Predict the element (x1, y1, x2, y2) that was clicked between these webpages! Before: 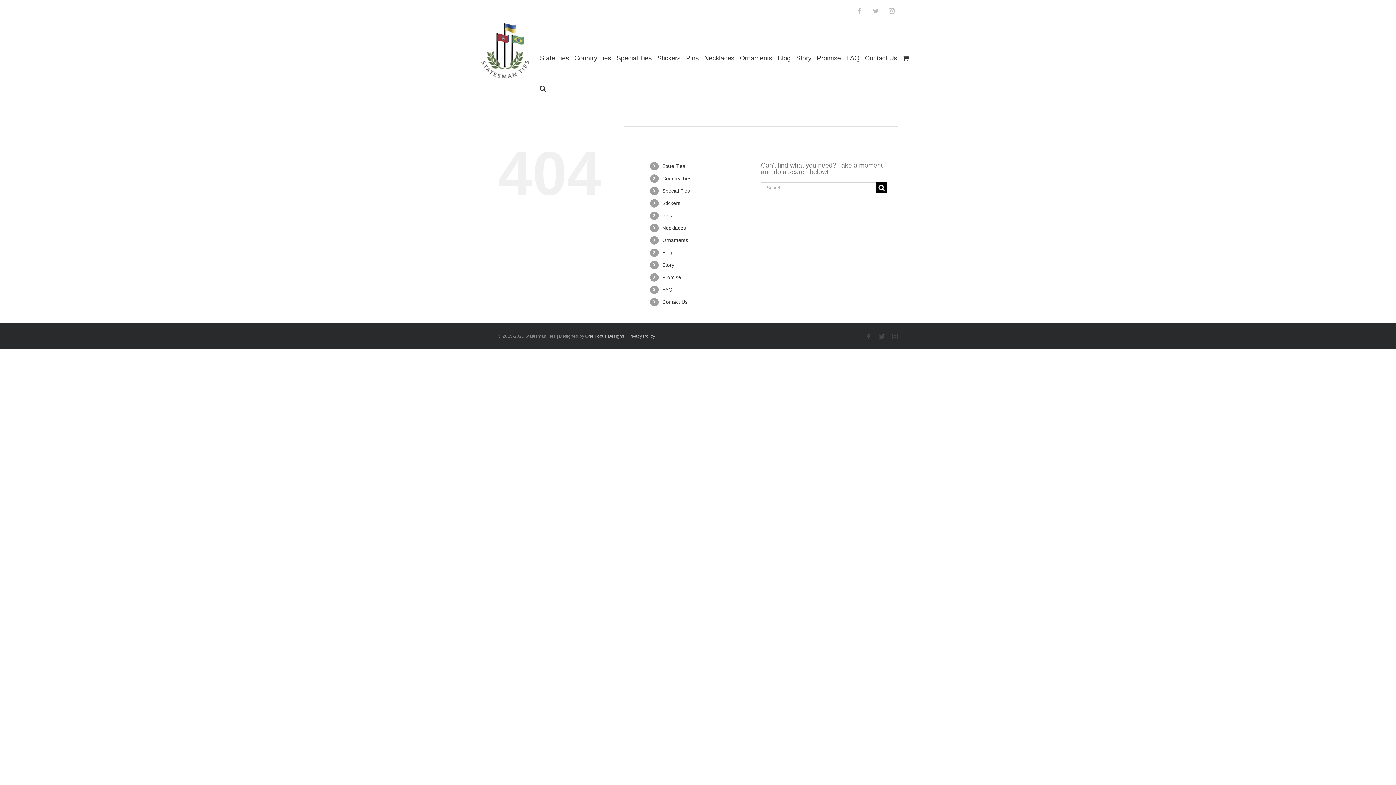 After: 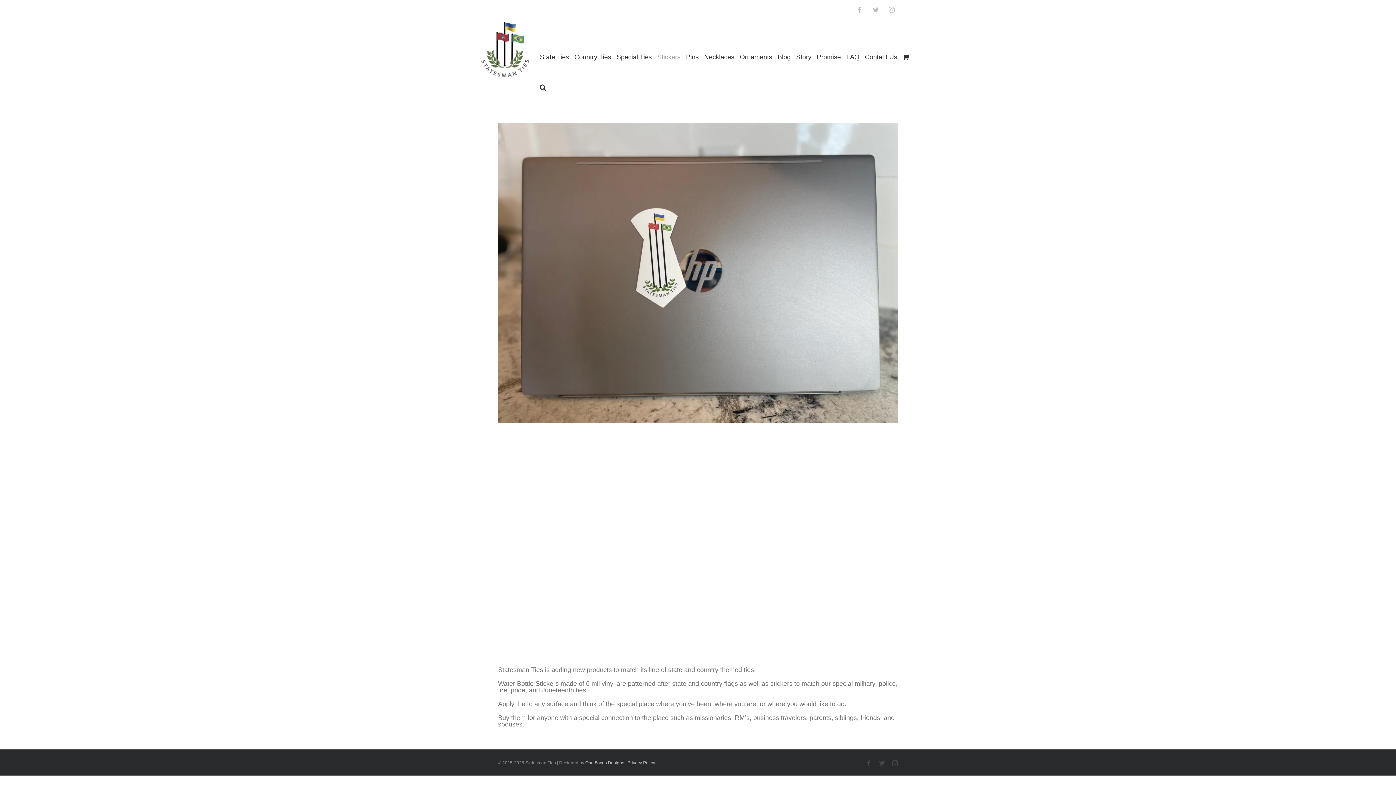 Action: bbox: (657, 43, 680, 73) label: Stickers